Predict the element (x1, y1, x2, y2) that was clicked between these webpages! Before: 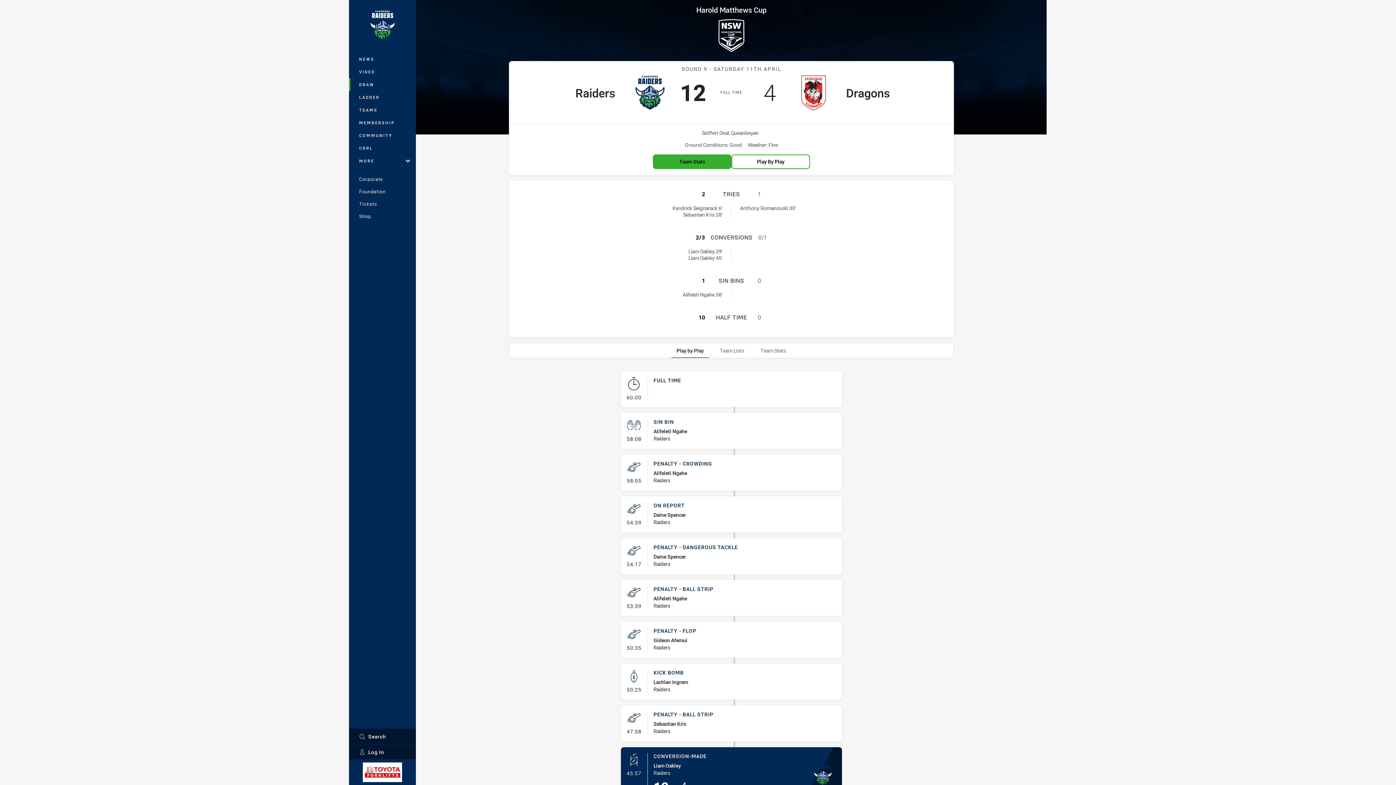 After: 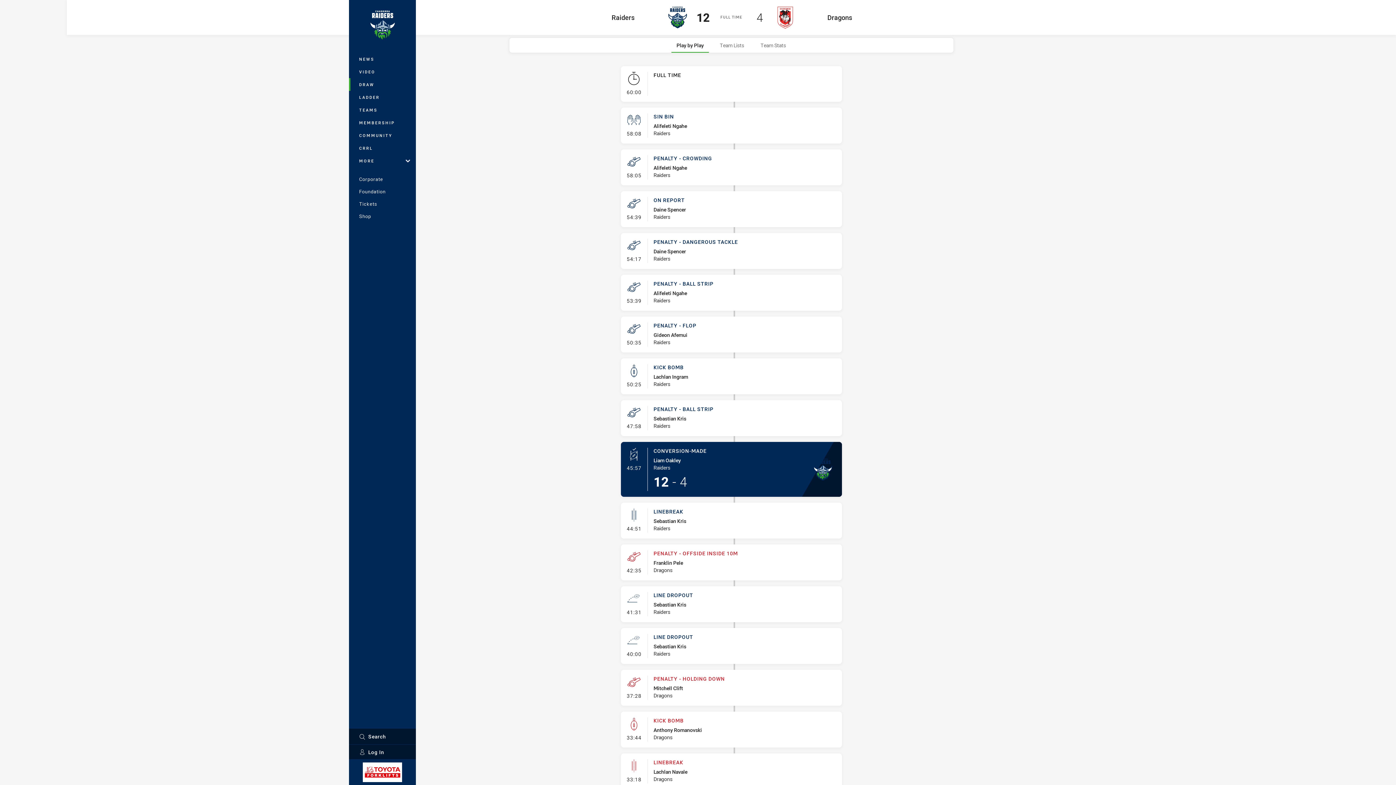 Action: bbox: (731, 154, 810, 169) label: Play By Play